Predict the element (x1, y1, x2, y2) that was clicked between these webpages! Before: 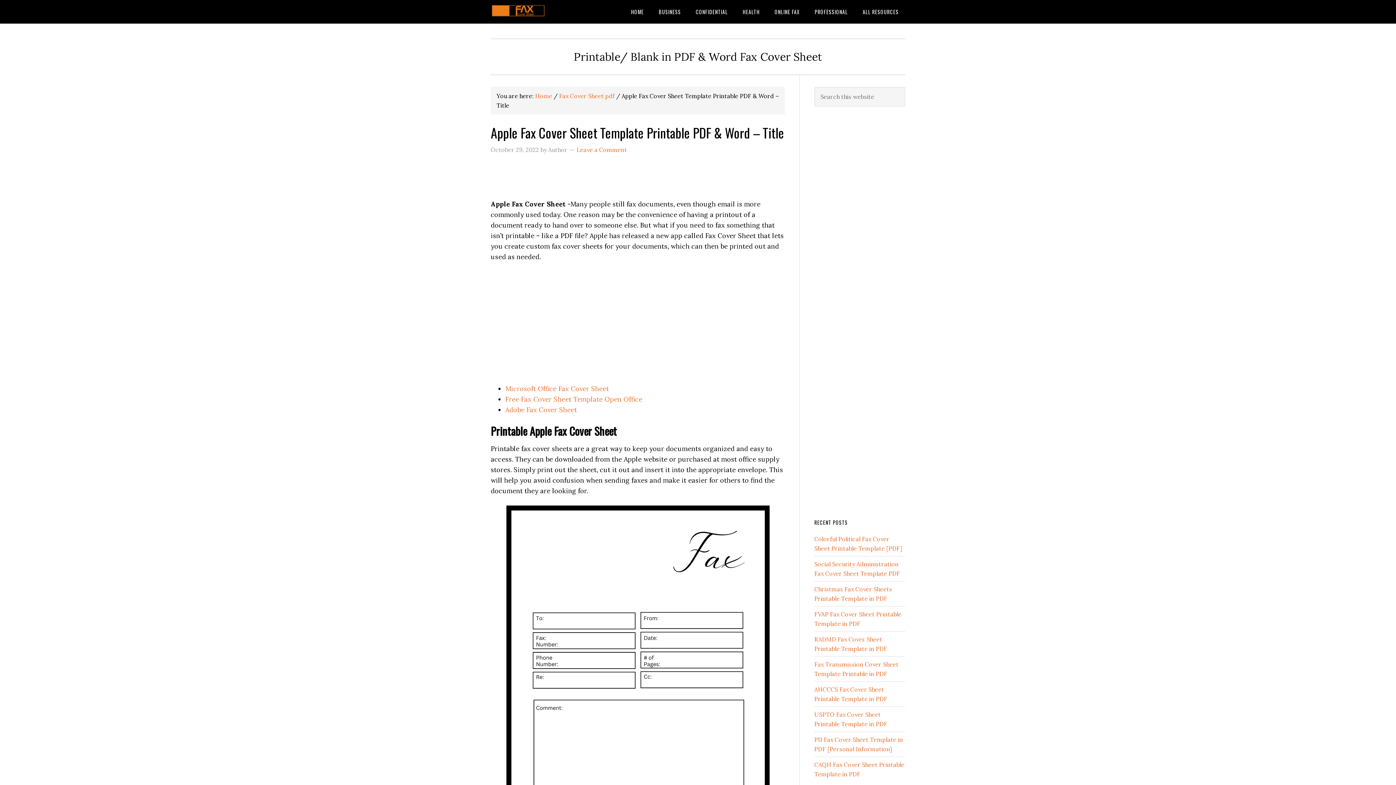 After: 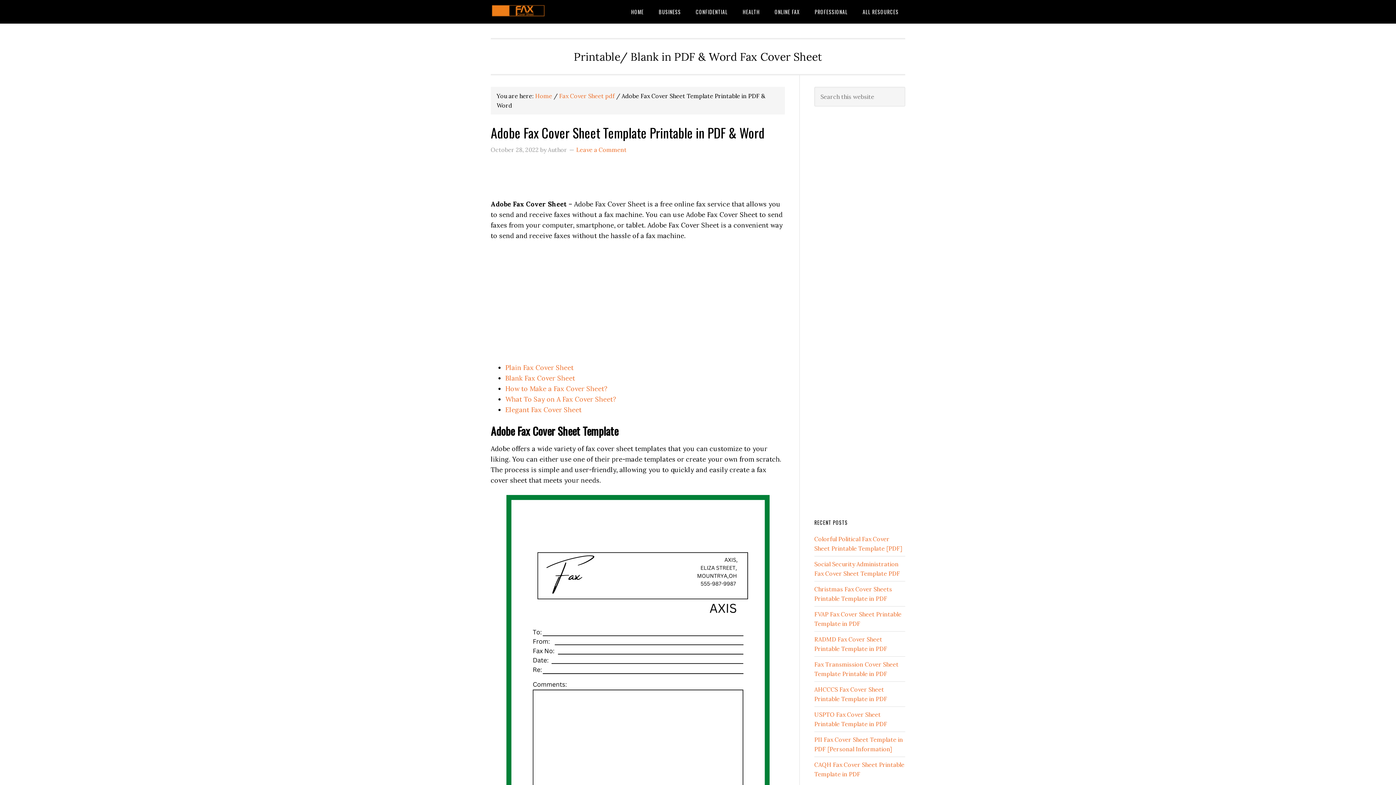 Action: bbox: (505, 405, 577, 414) label: Adobe Fax Cover Sheet